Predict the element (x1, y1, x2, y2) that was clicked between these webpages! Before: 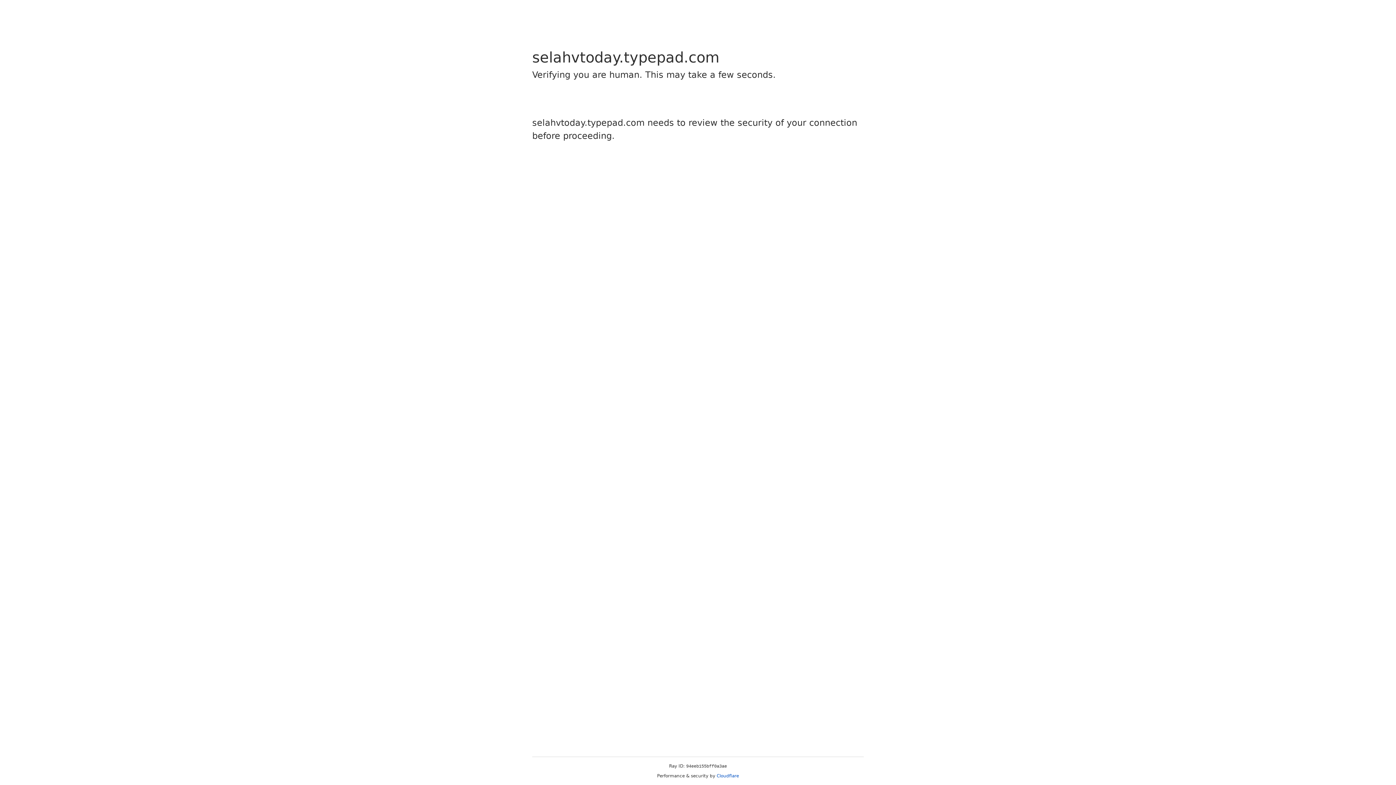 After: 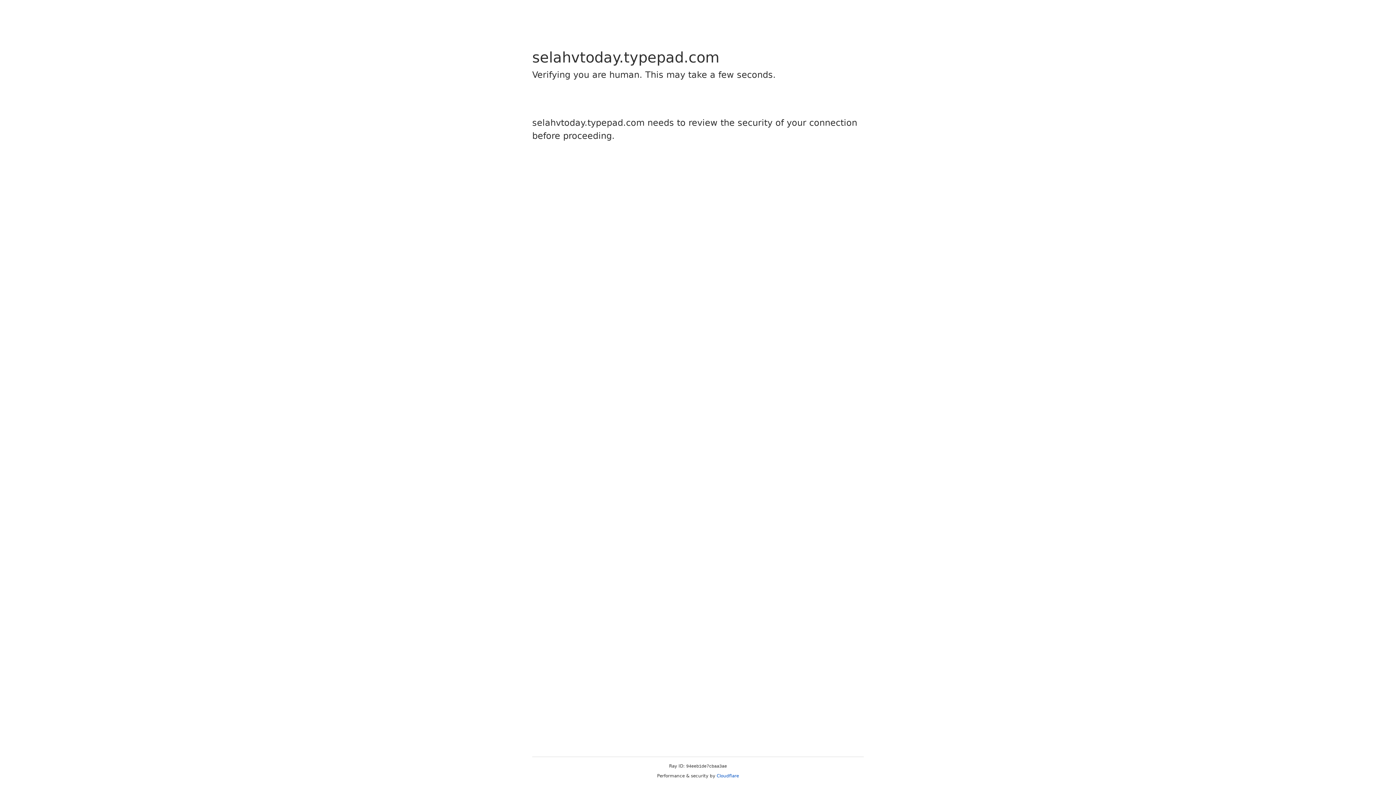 Action: label: Cloudflare bbox: (716, 773, 739, 778)